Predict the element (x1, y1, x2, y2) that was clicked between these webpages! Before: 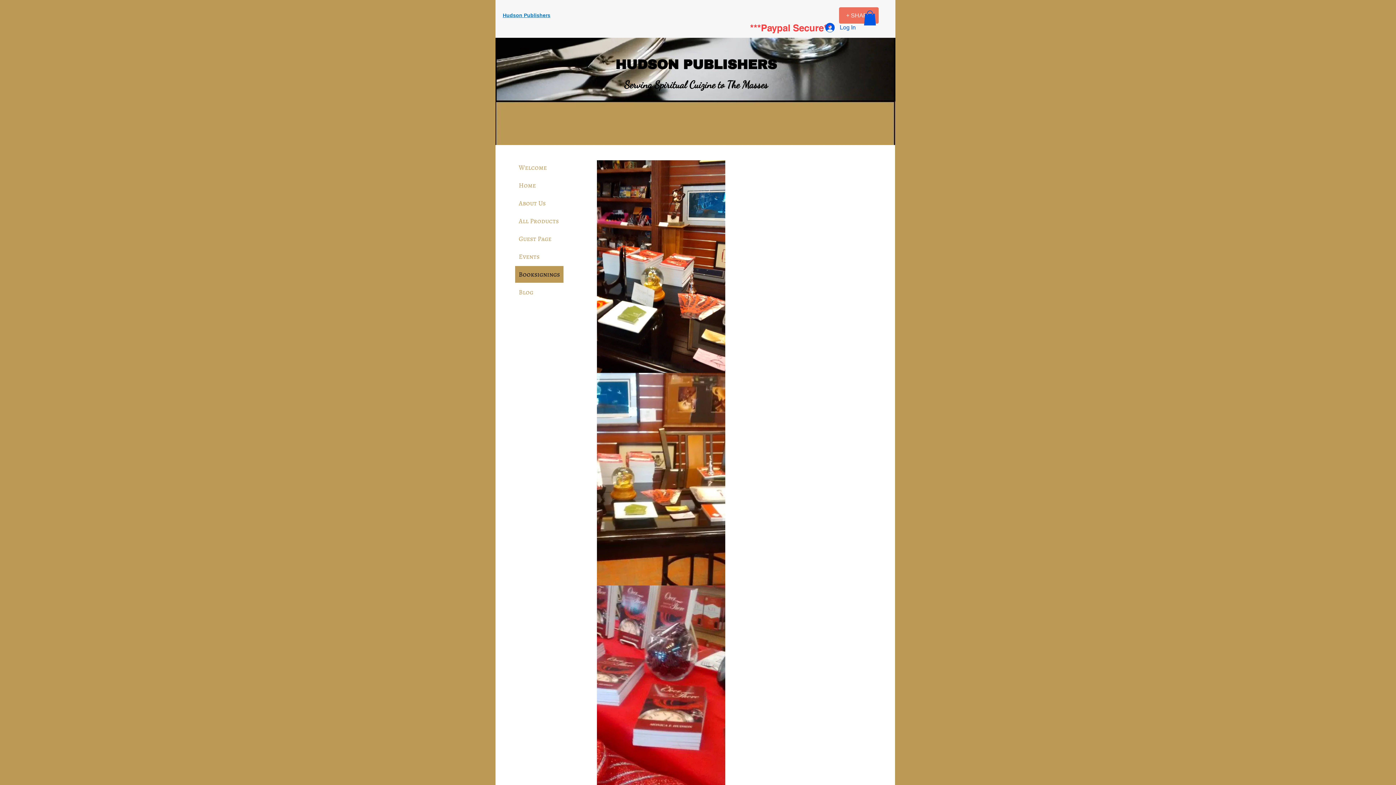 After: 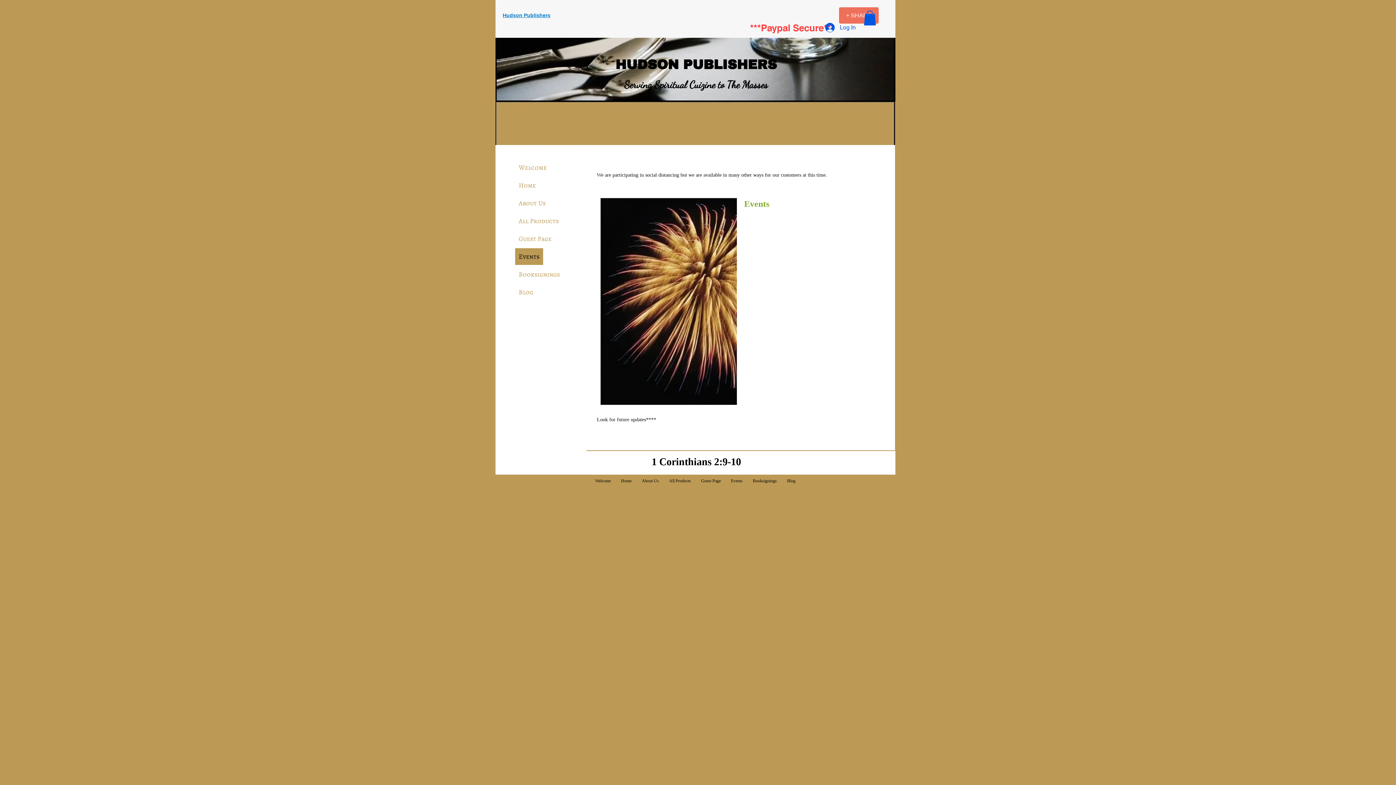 Action: bbox: (515, 248, 543, 265) label: Events